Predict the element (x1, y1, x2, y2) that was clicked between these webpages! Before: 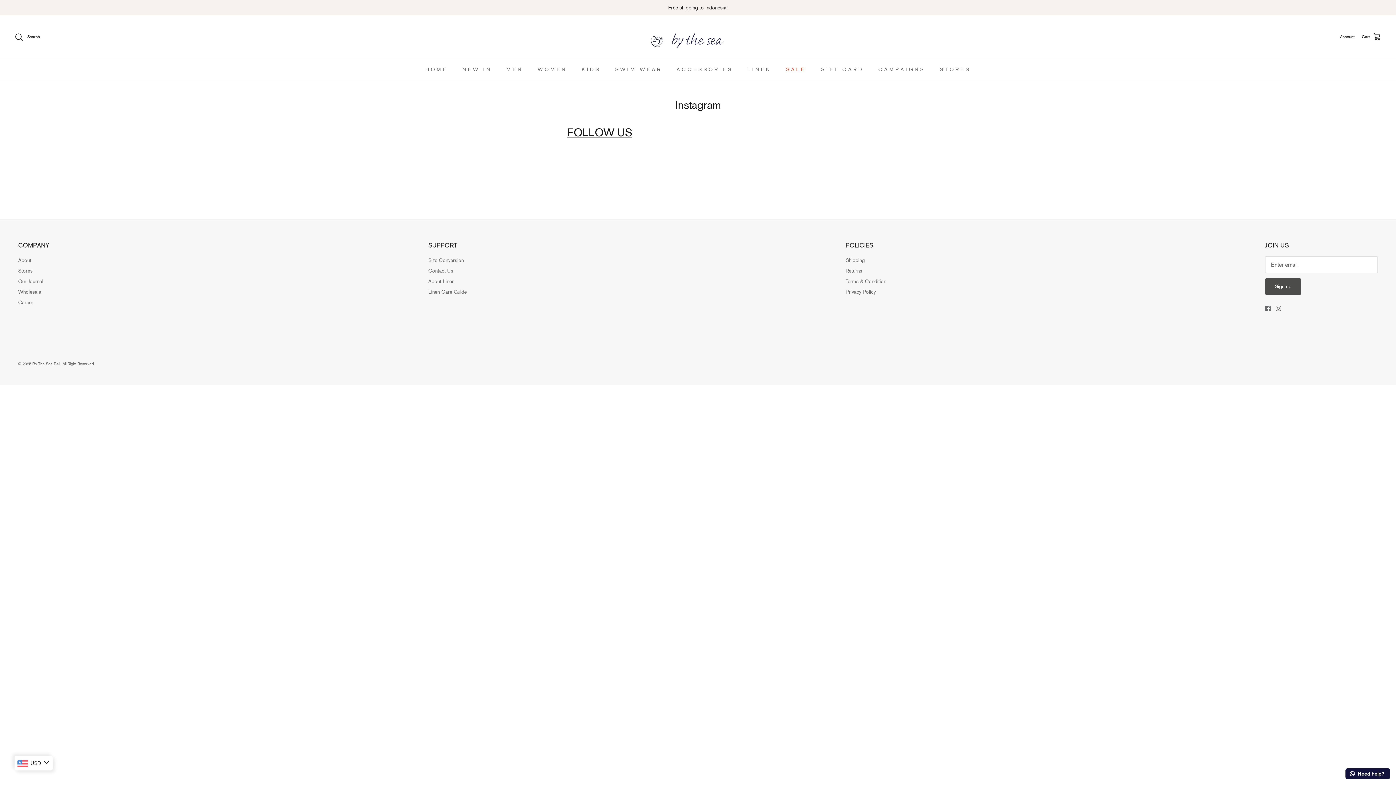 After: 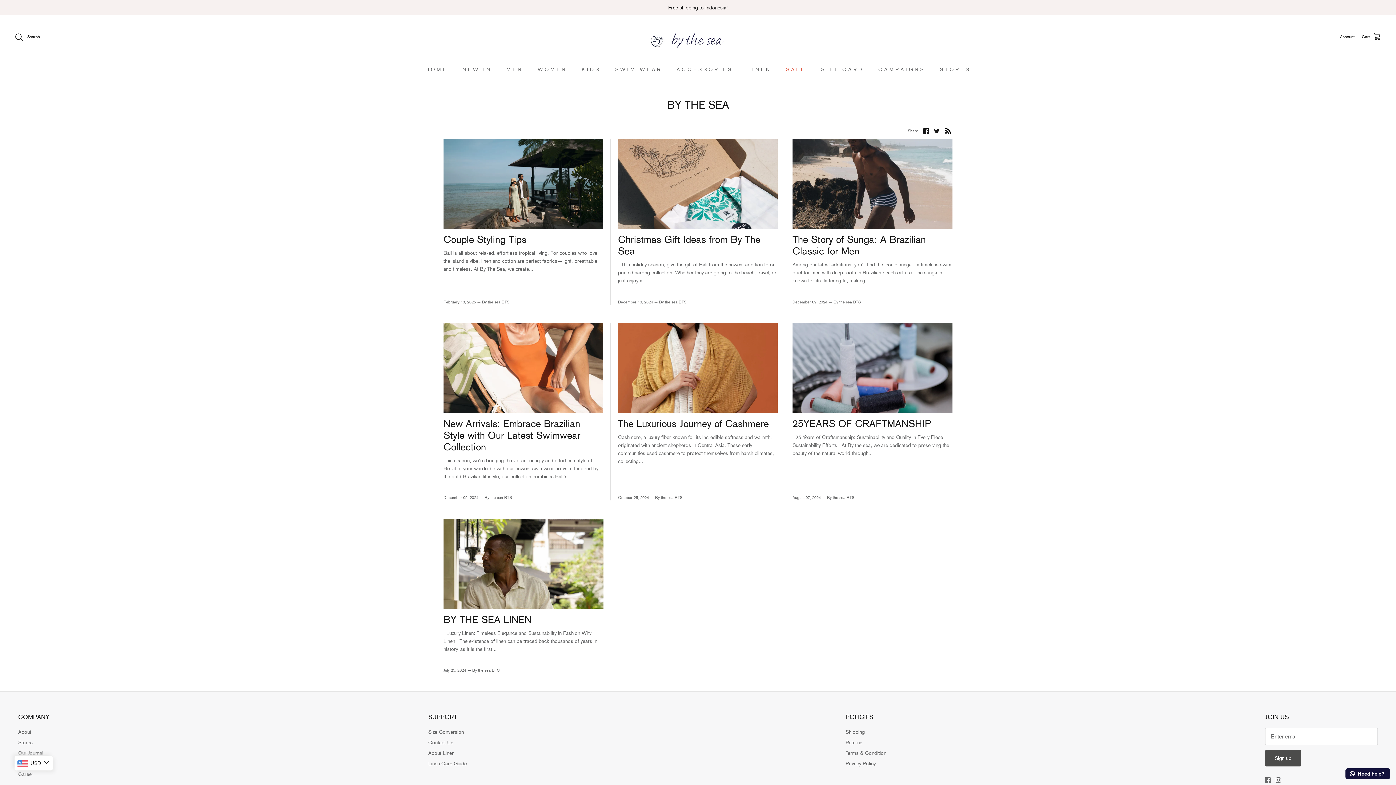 Action: bbox: (18, 278, 43, 284) label: Our Journal